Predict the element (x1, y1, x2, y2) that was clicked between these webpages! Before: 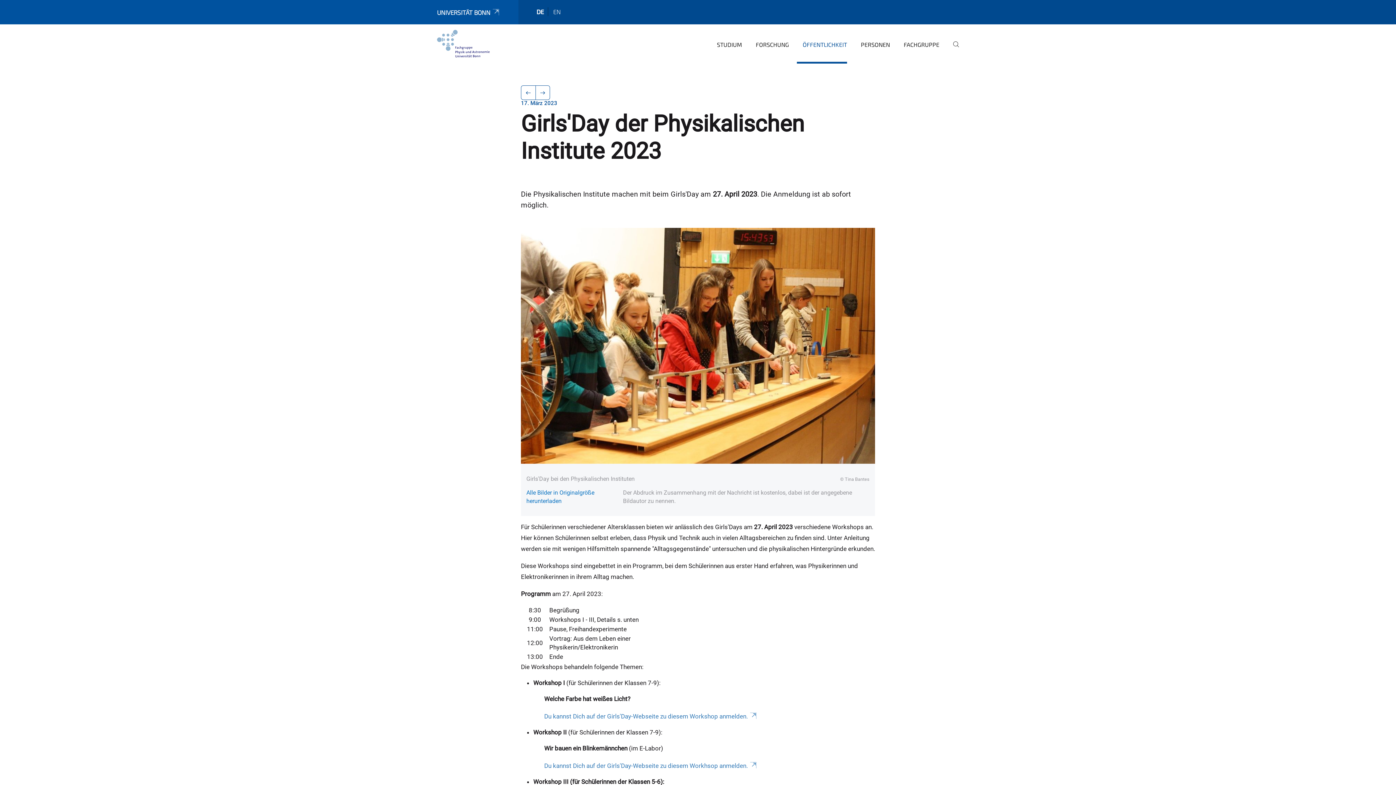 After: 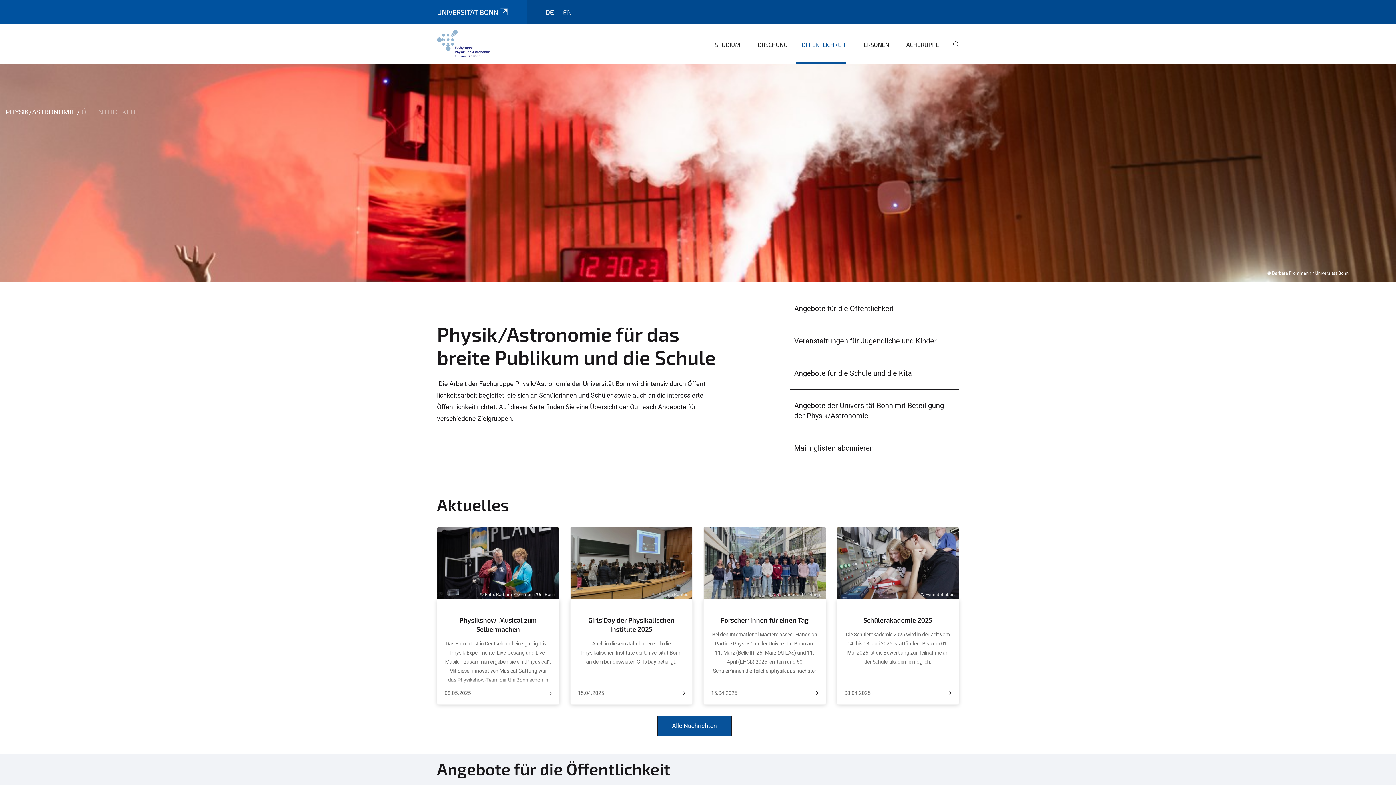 Action: bbox: (797, 35, 847, 63) label: ÖFFENTLICHKEIT